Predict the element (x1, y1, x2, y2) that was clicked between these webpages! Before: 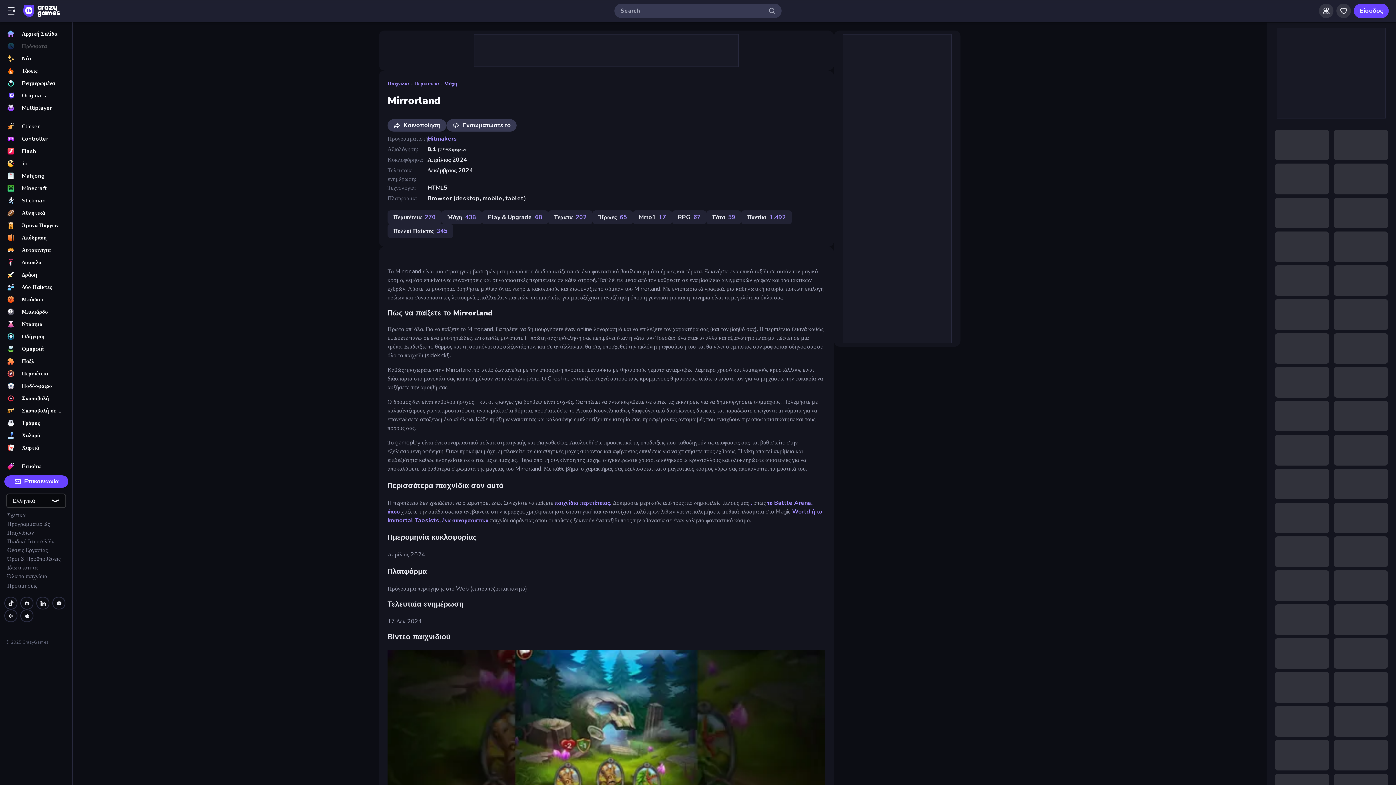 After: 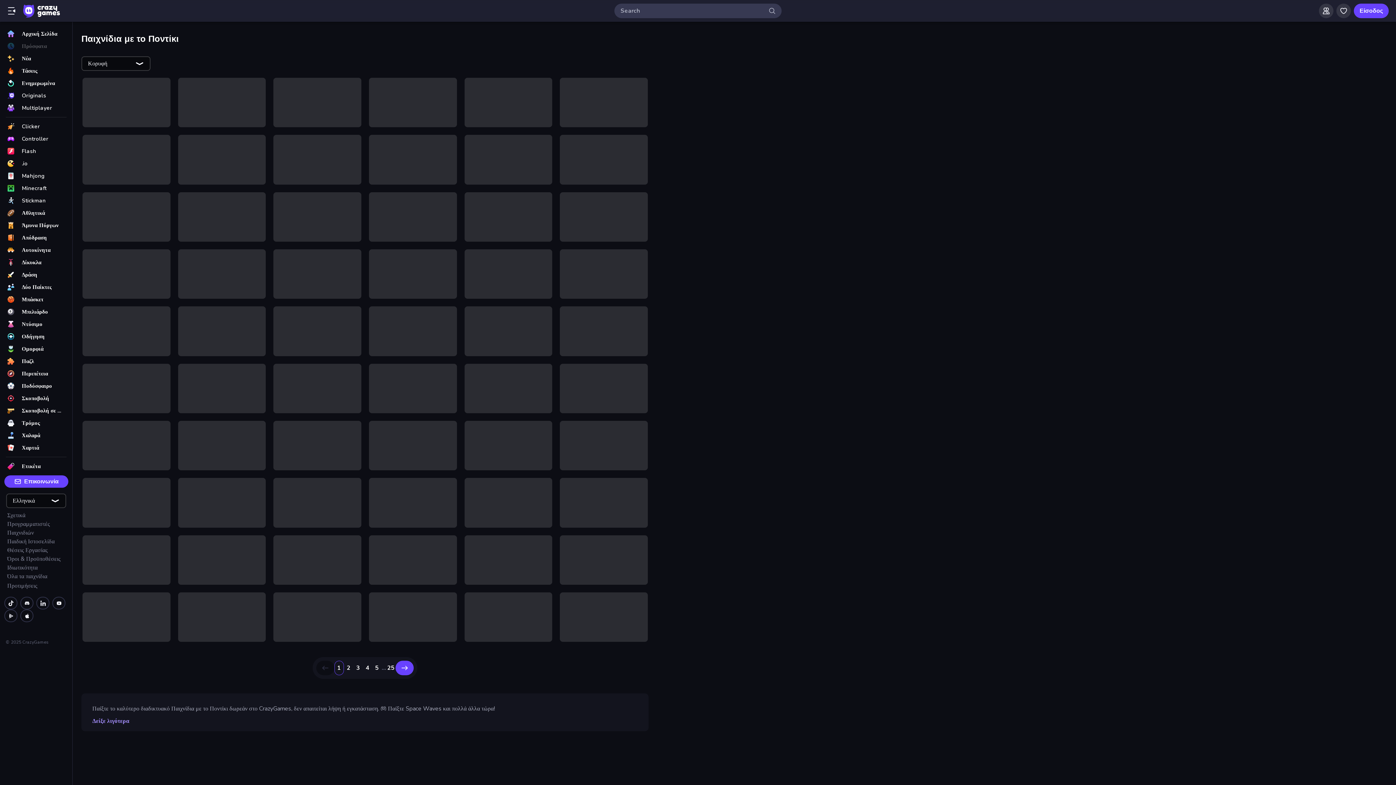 Action: label: Ποντίκι

1.492 bbox: (741, 210, 791, 224)